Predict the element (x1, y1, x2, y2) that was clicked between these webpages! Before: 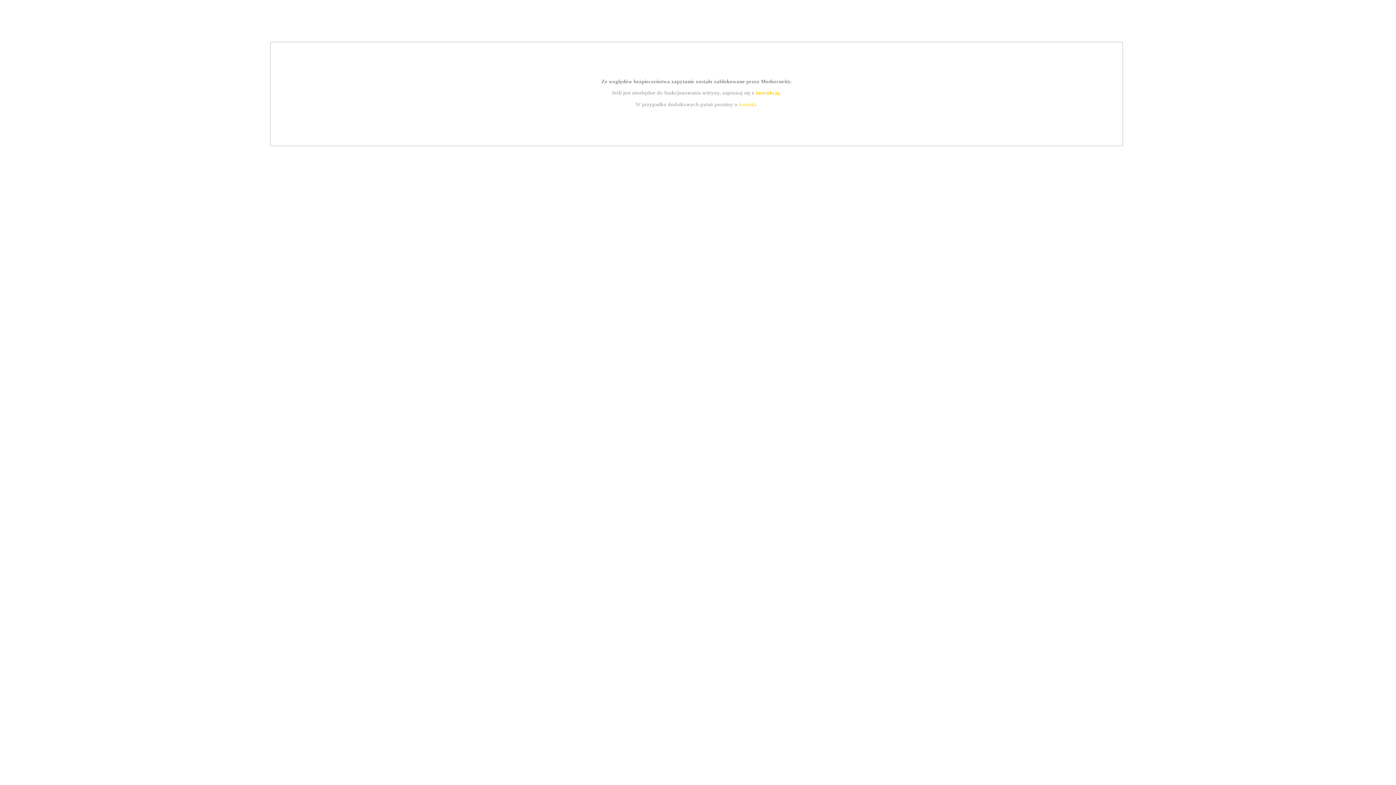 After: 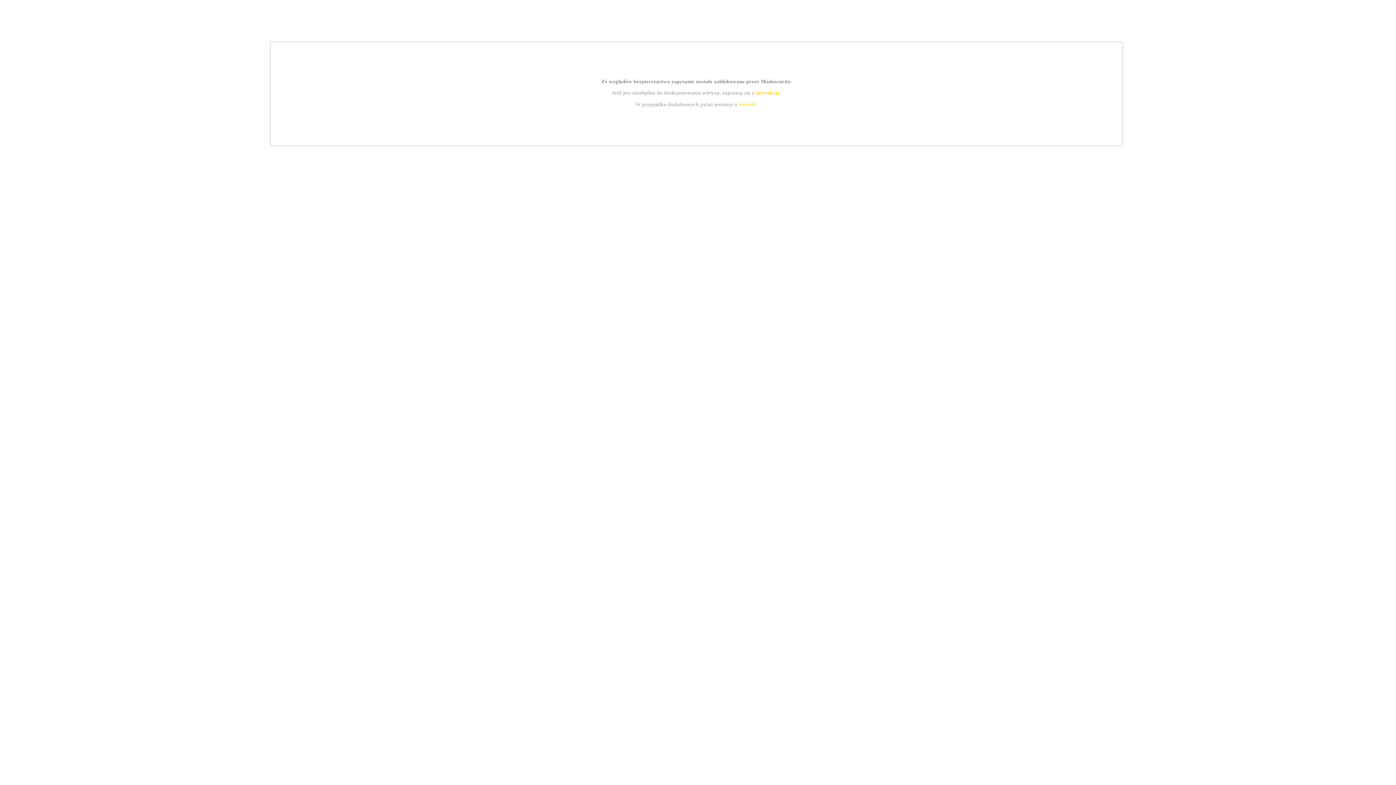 Action: label: kontakt bbox: (739, 101, 756, 107)